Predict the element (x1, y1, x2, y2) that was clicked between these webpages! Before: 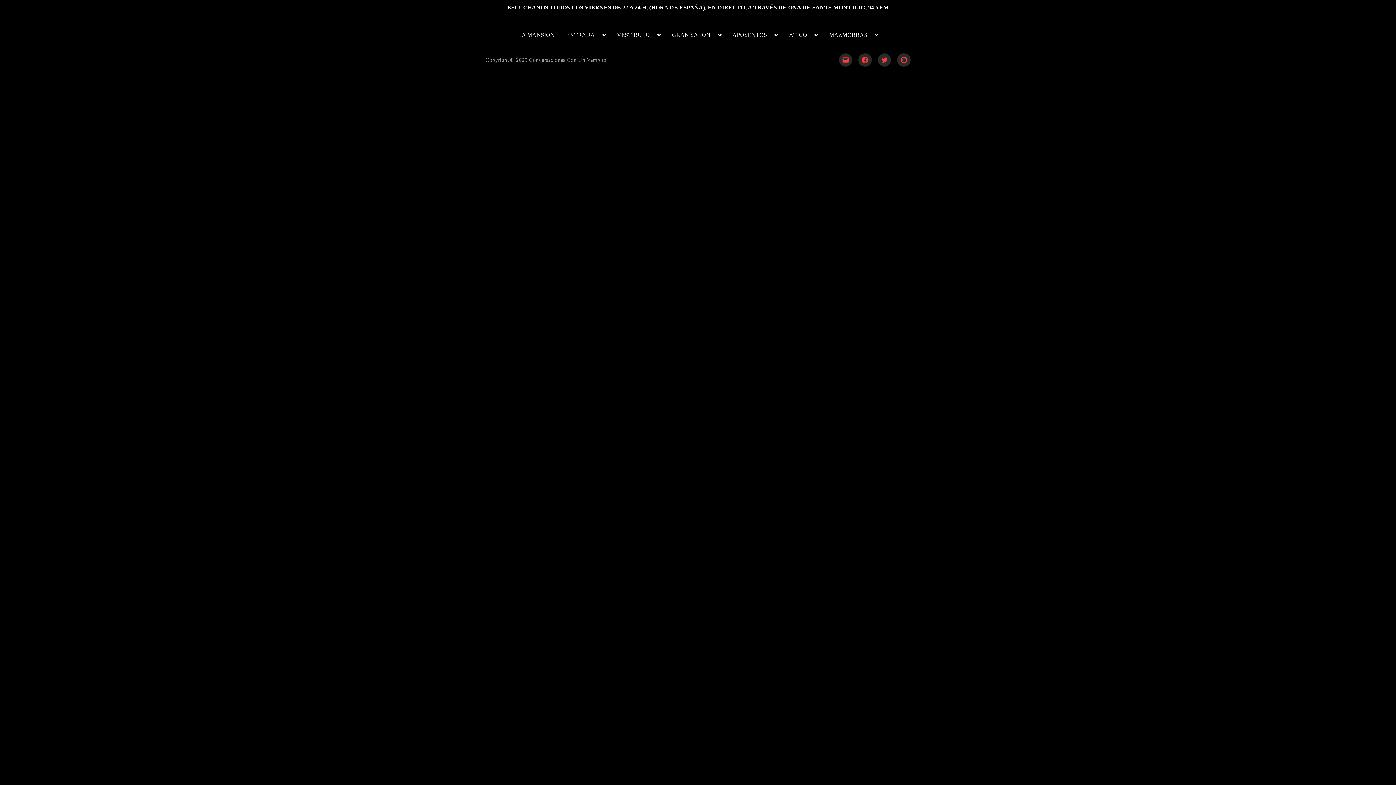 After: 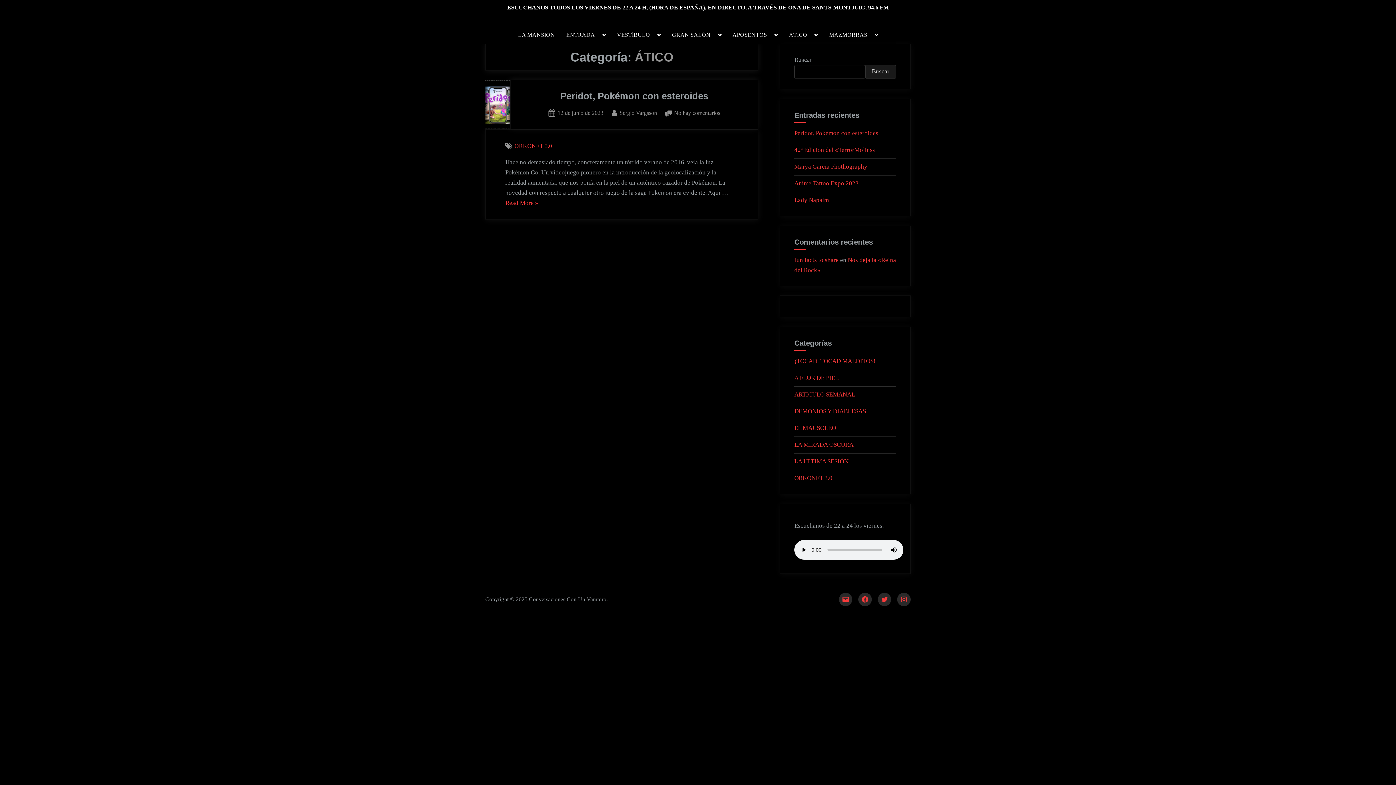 Action: bbox: (785, 27, 811, 42) label: ÁTICO